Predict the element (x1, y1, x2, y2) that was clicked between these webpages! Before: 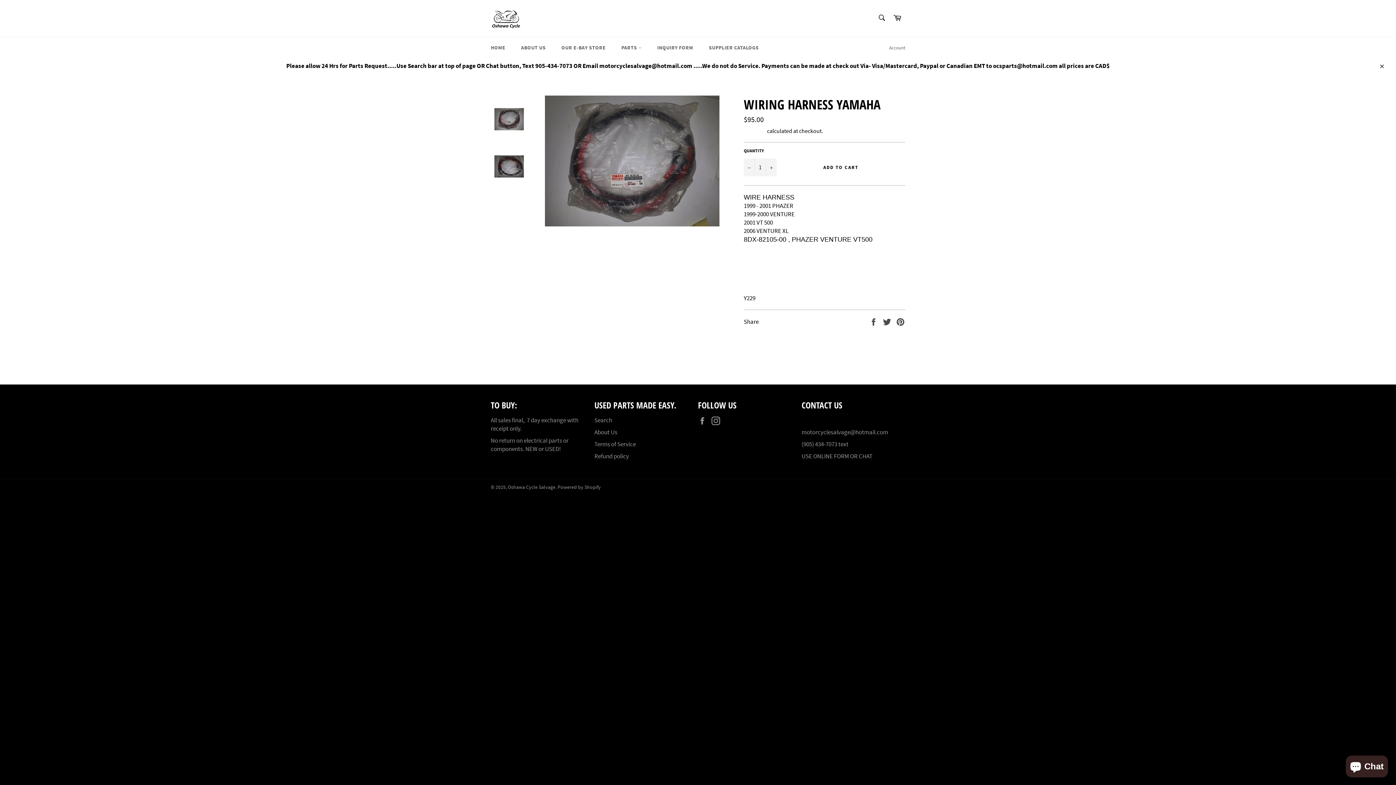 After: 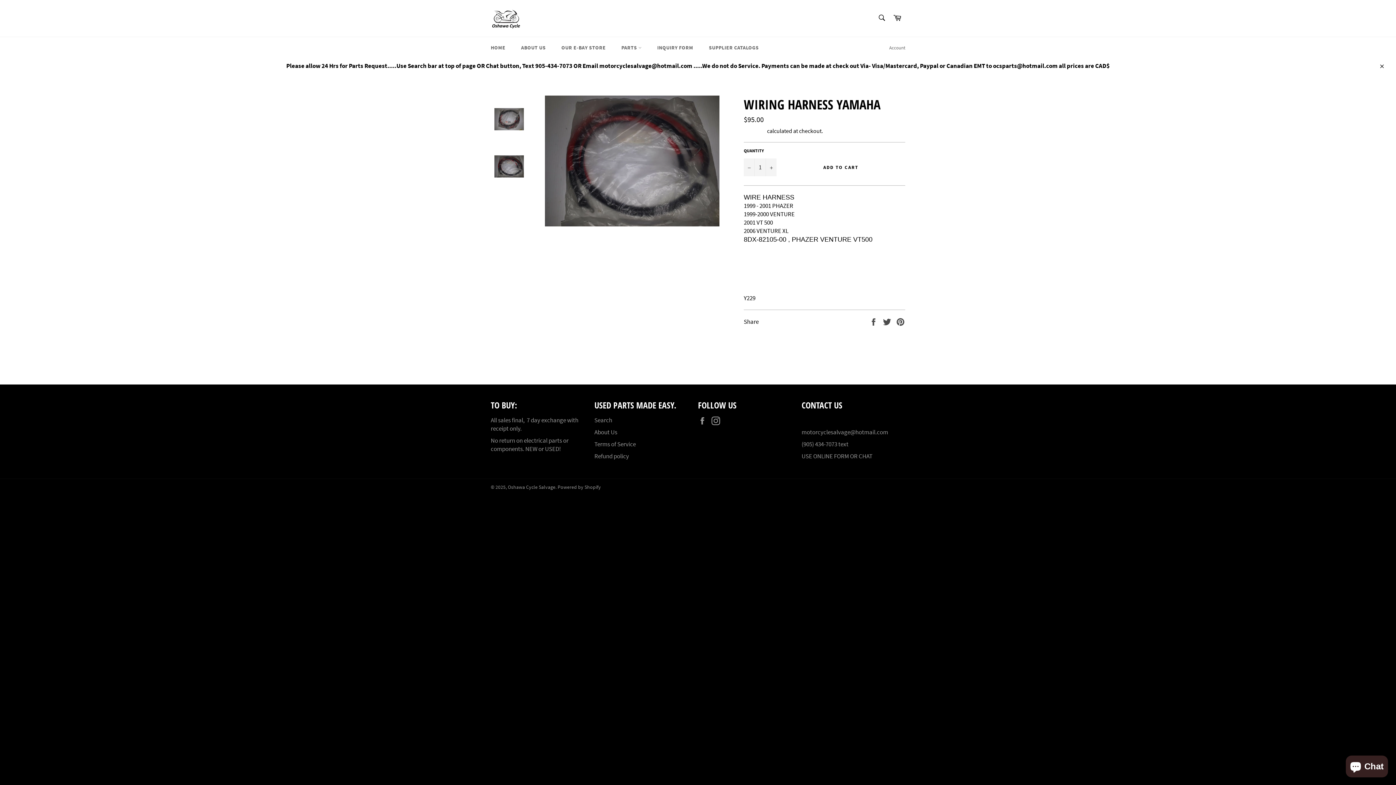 Action: bbox: (490, 142, 527, 190)